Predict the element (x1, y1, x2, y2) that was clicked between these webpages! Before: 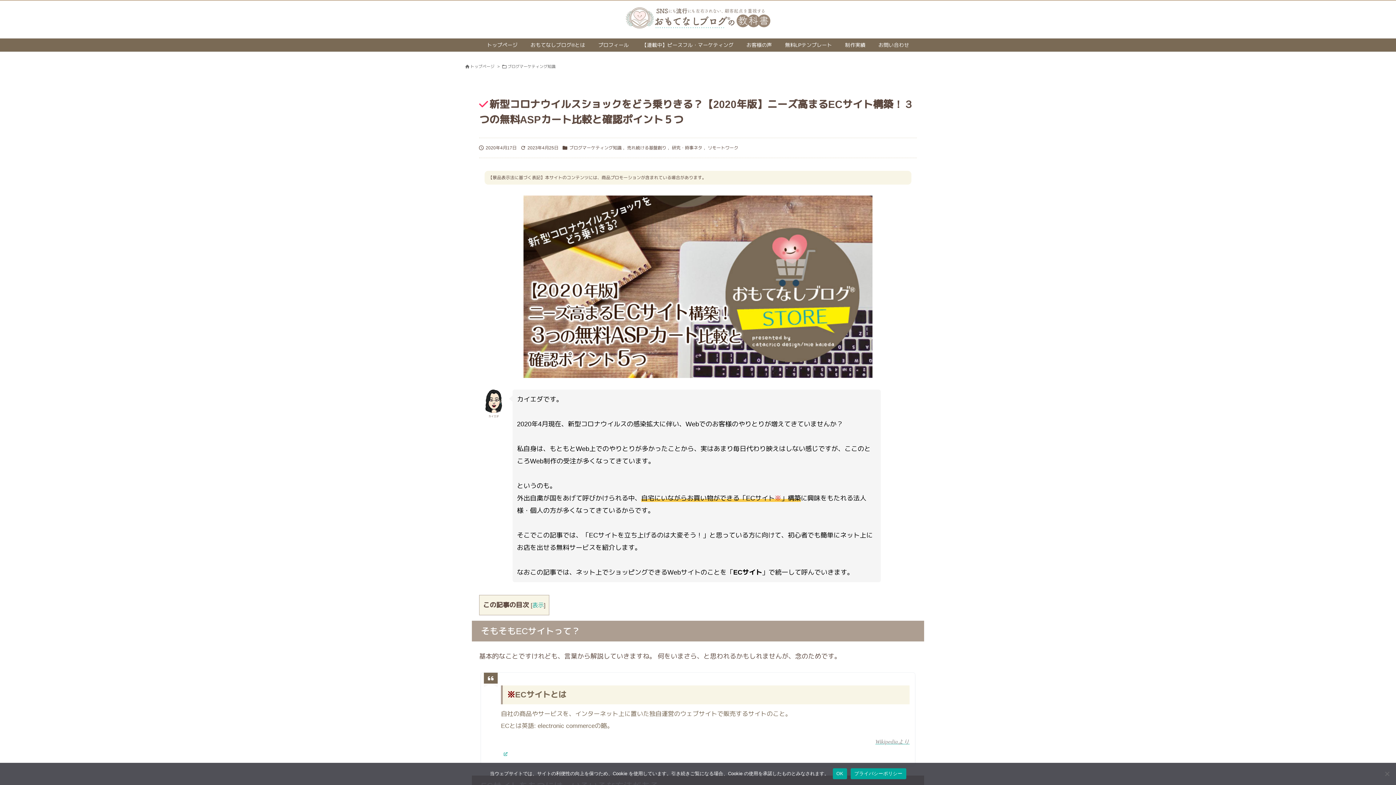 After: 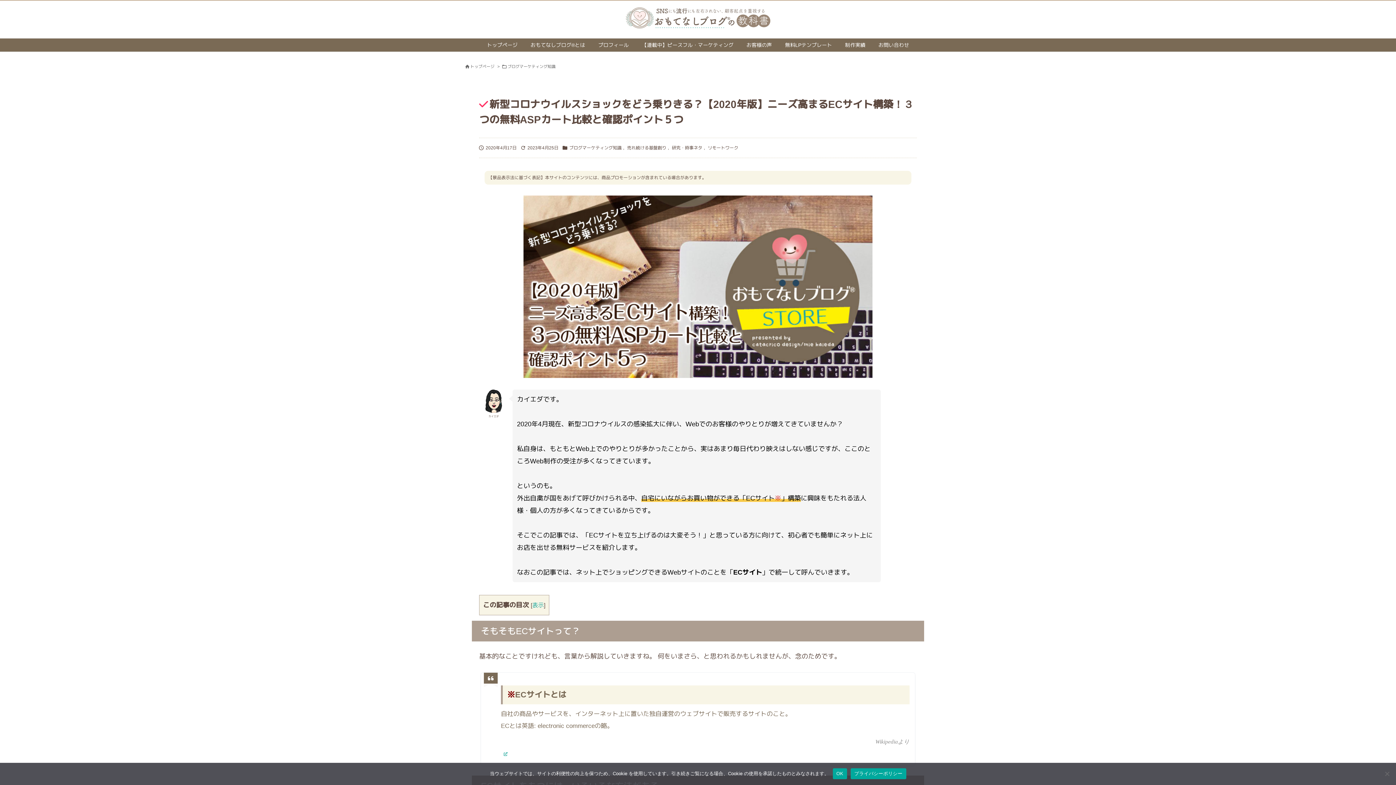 Action: label: Wikipediaより bbox: (501, 735, 909, 747)